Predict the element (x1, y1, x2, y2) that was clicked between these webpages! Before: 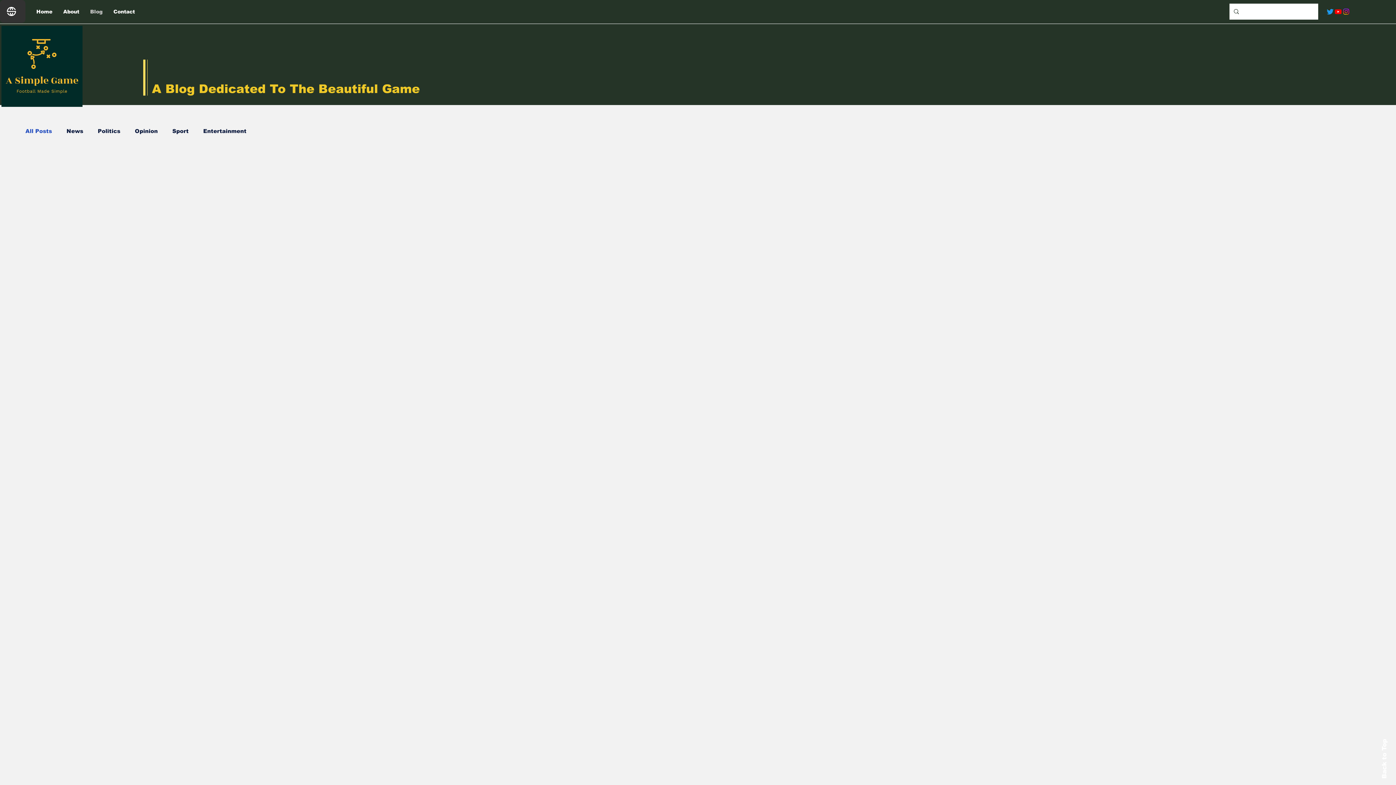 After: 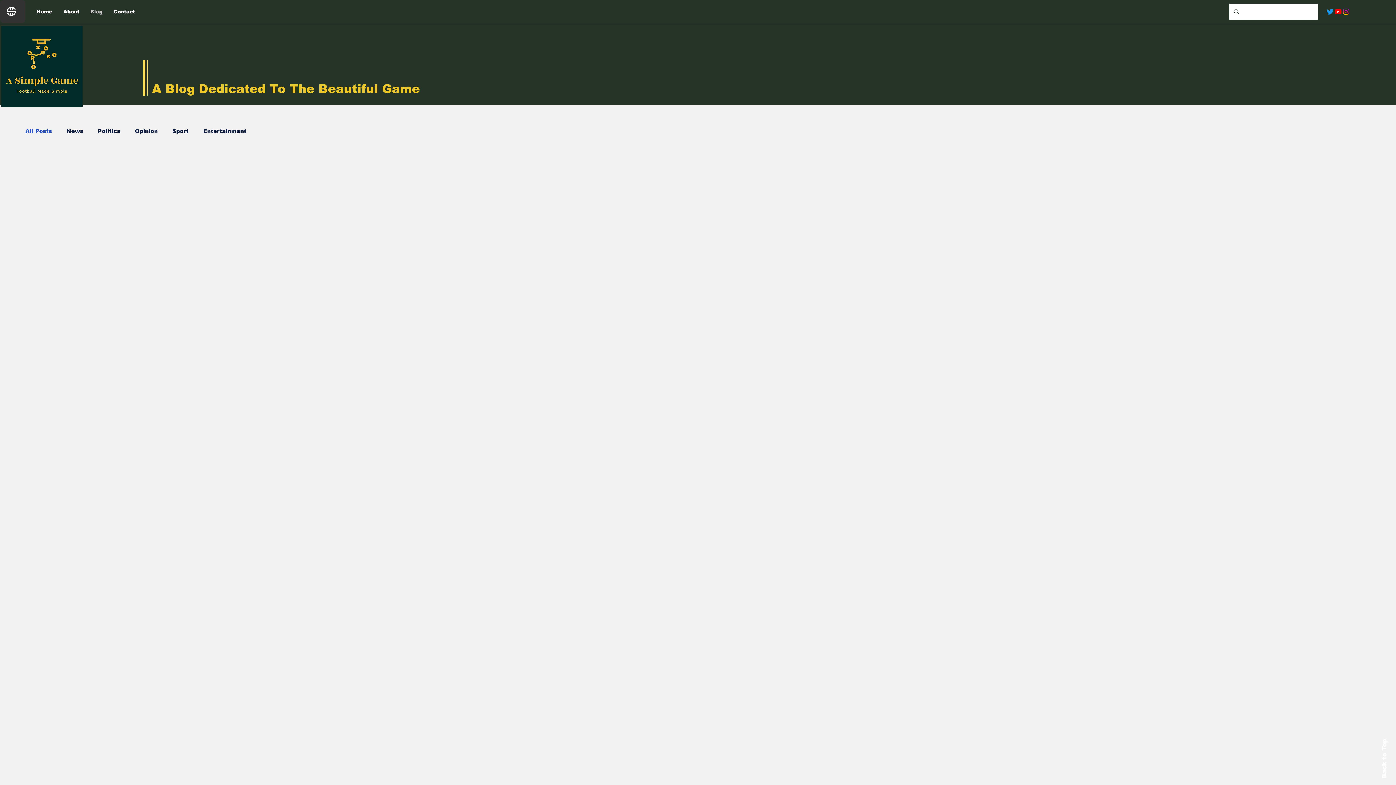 Action: label: Twitter  bbox: (1326, 7, 1334, 15)